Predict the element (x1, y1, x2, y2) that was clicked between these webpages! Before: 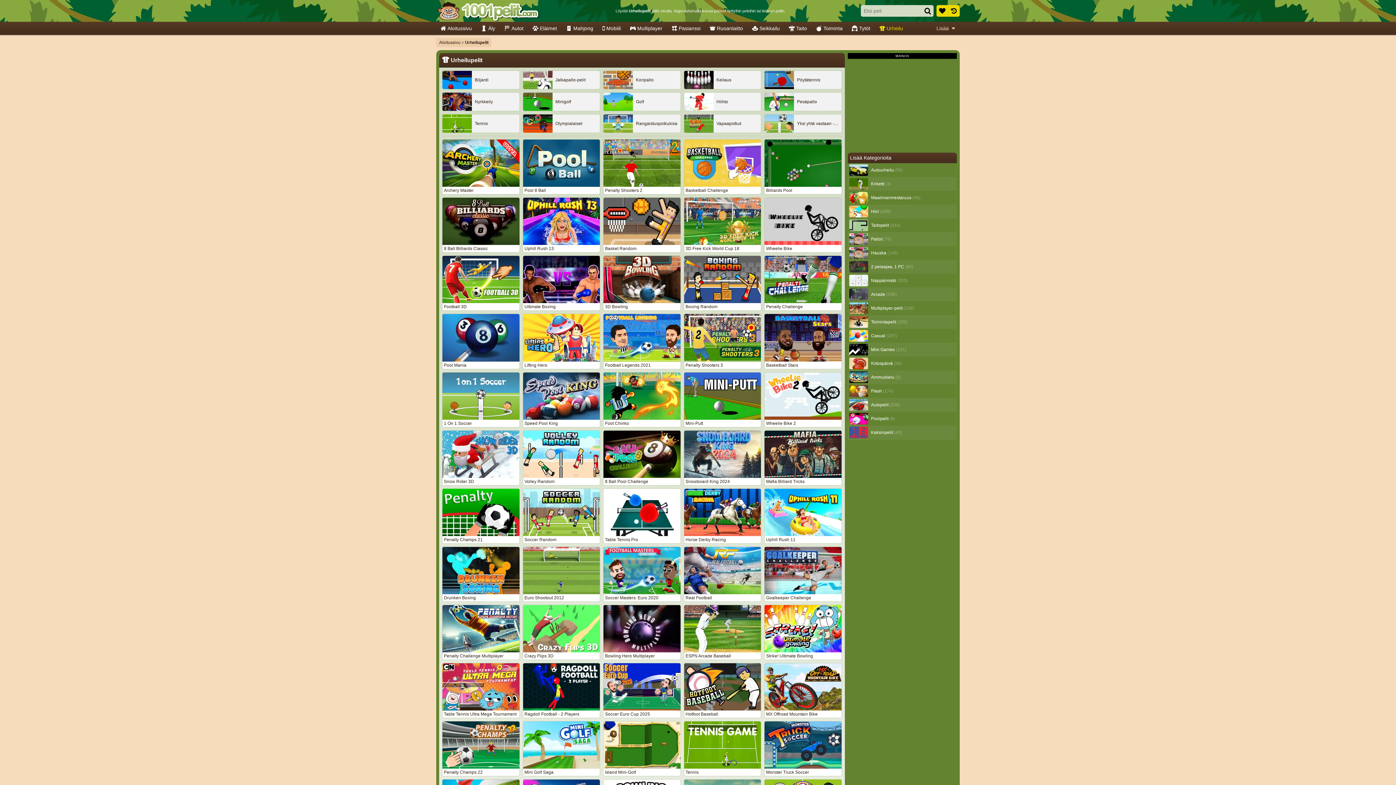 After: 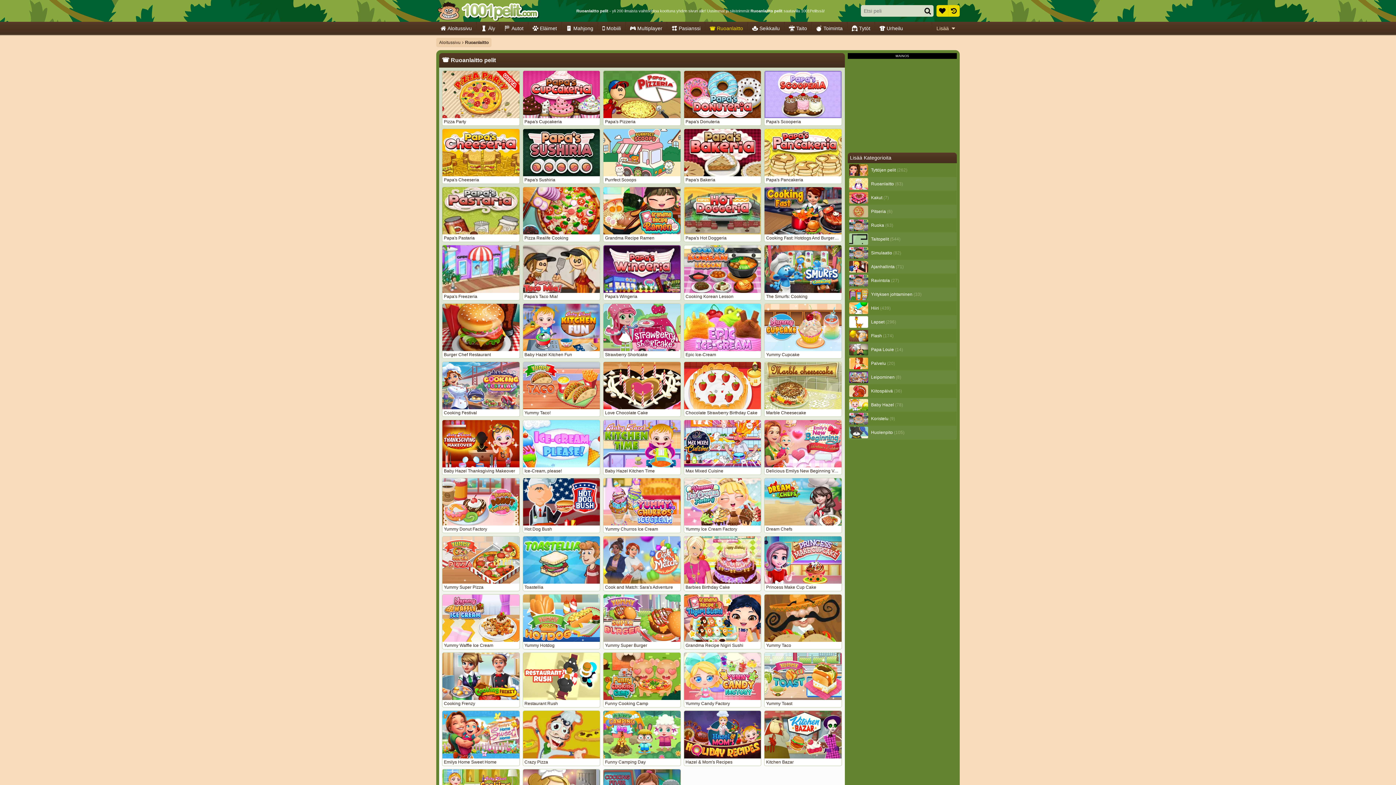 Action: bbox: (705, 21, 747, 34) label: Ruoanlaitto